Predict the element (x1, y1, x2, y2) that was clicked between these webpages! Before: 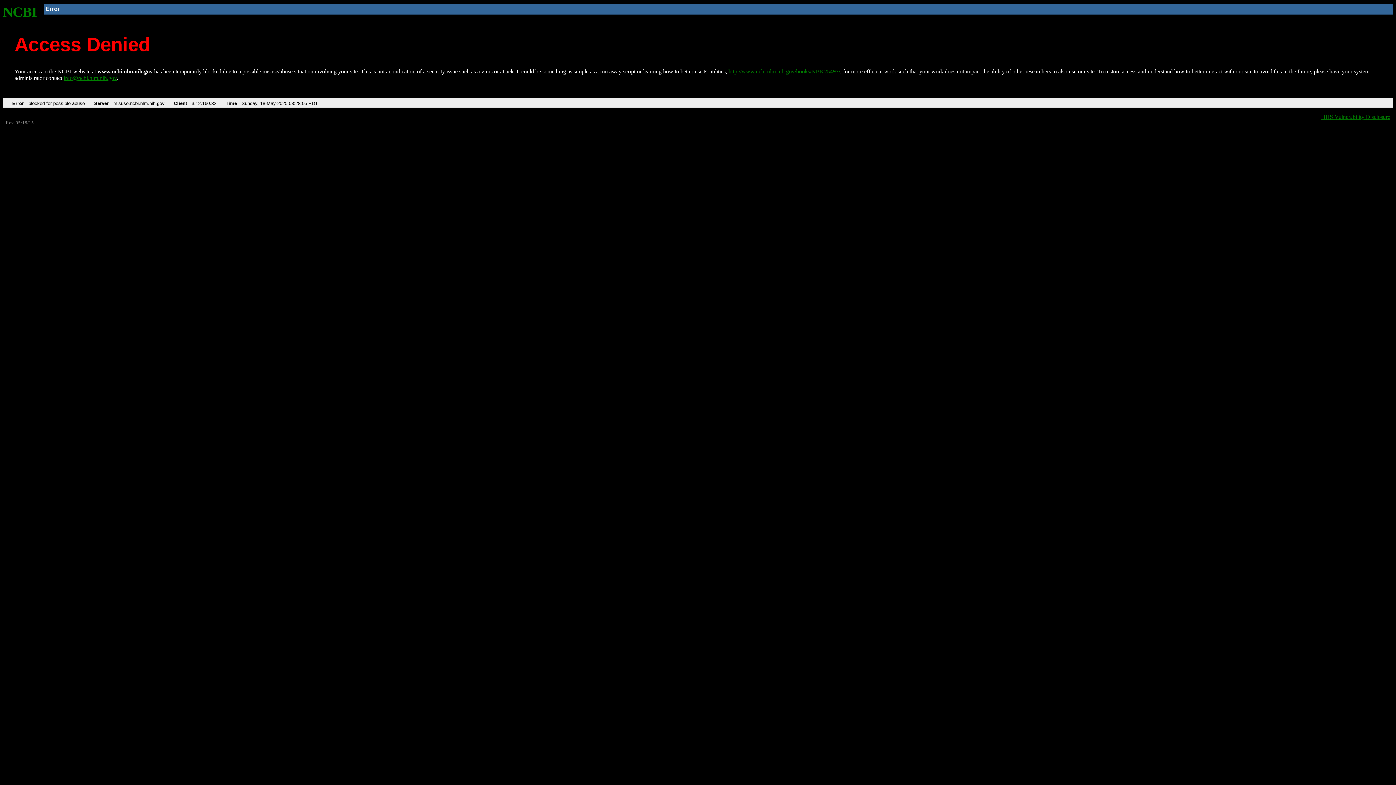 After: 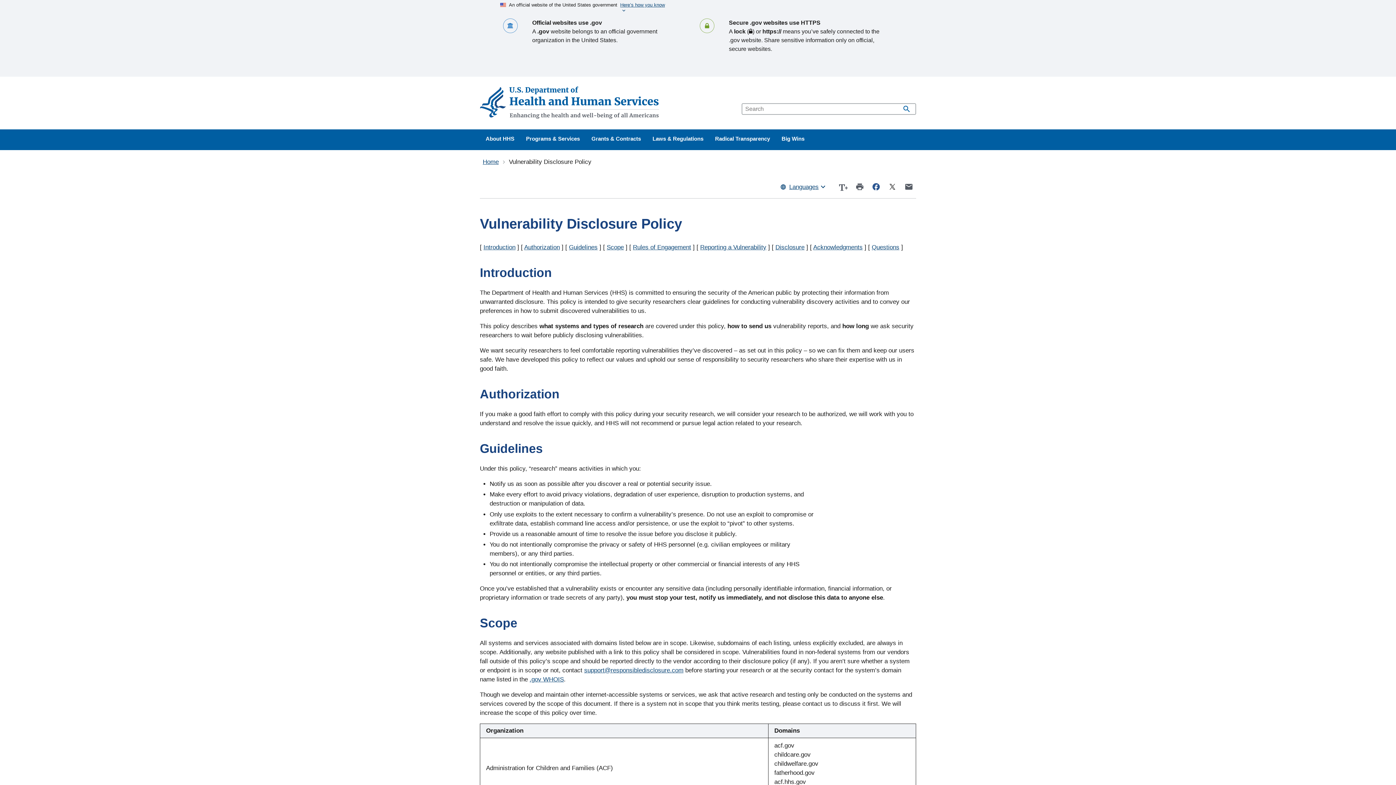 Action: bbox: (1321, 113, 1390, 119) label: HHS Vulnerability Disclosure